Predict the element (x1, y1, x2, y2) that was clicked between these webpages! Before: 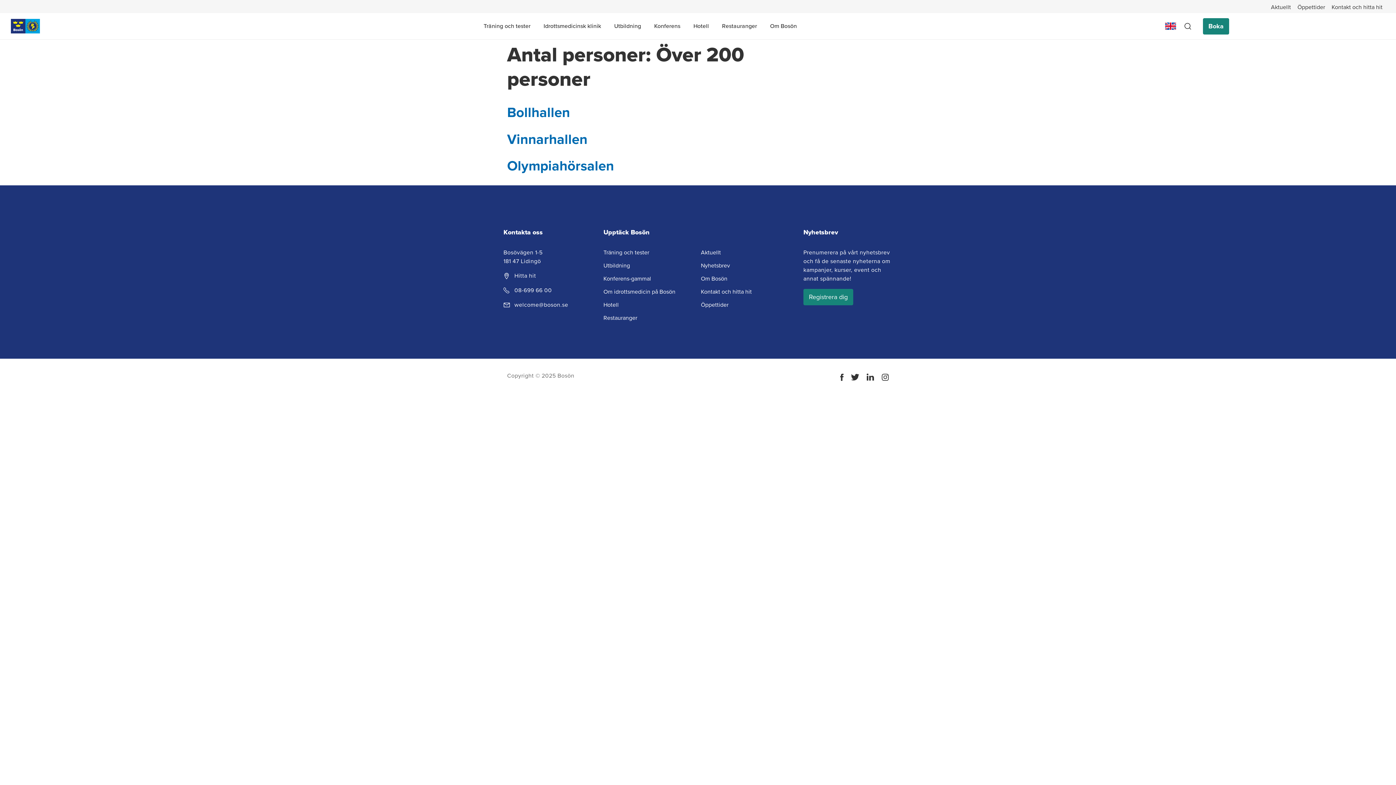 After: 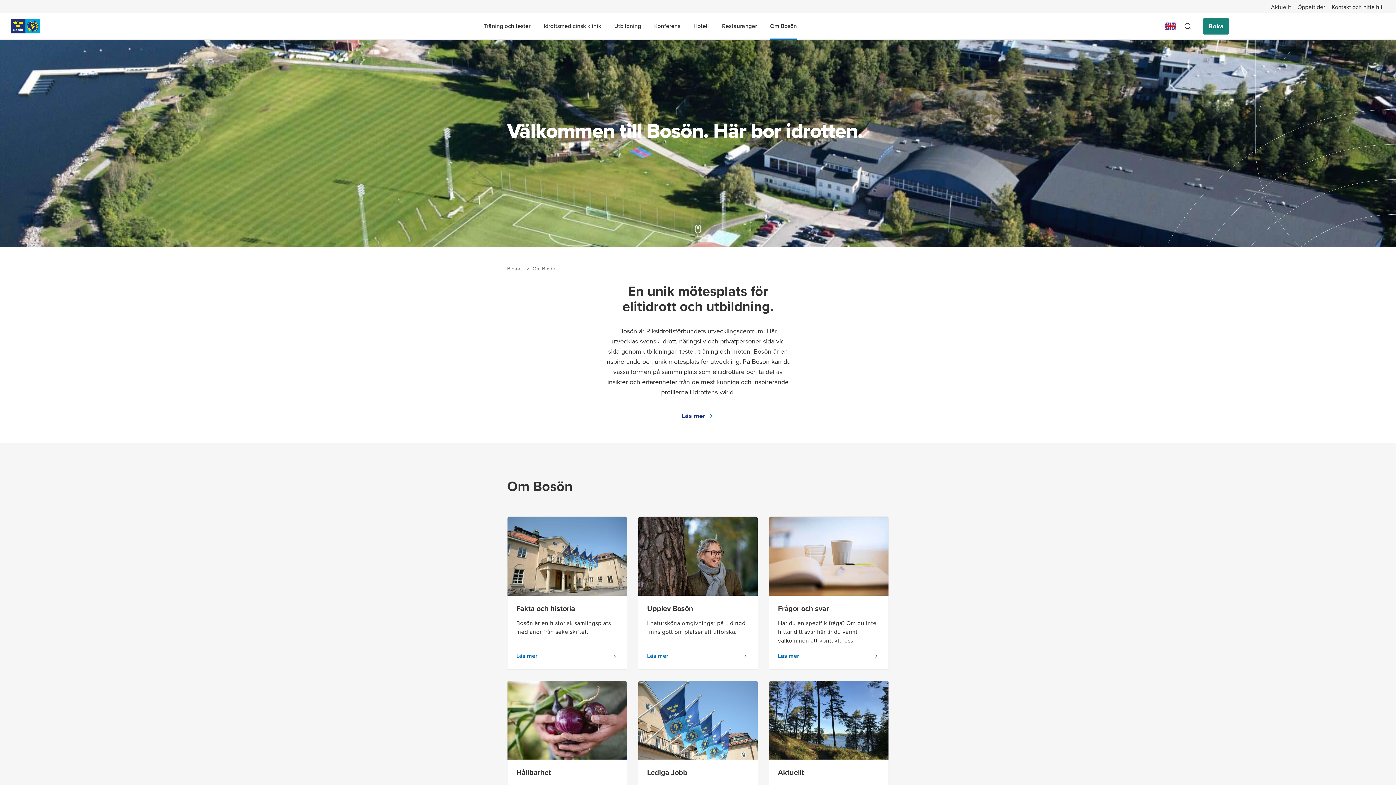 Action: label: Om Bosön bbox: (701, 275, 727, 282)